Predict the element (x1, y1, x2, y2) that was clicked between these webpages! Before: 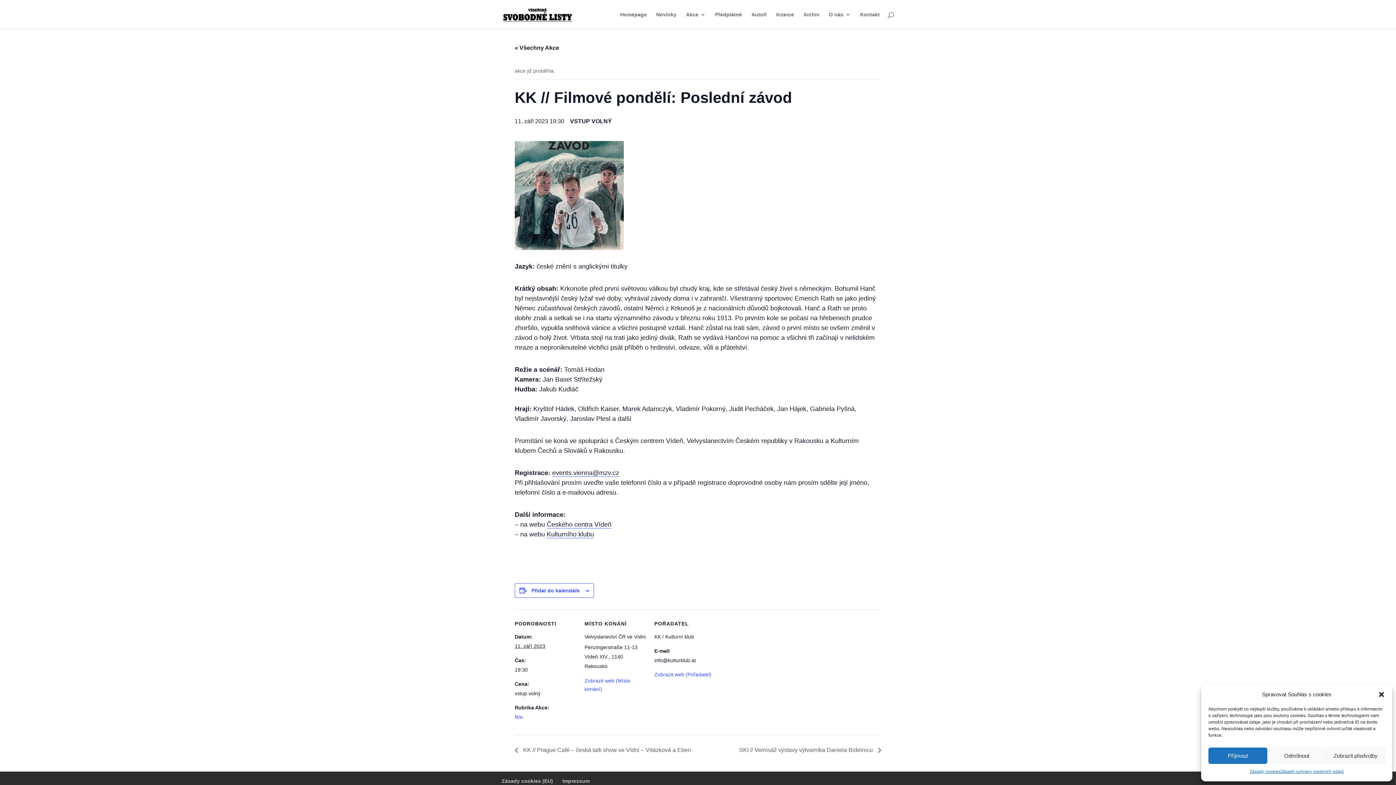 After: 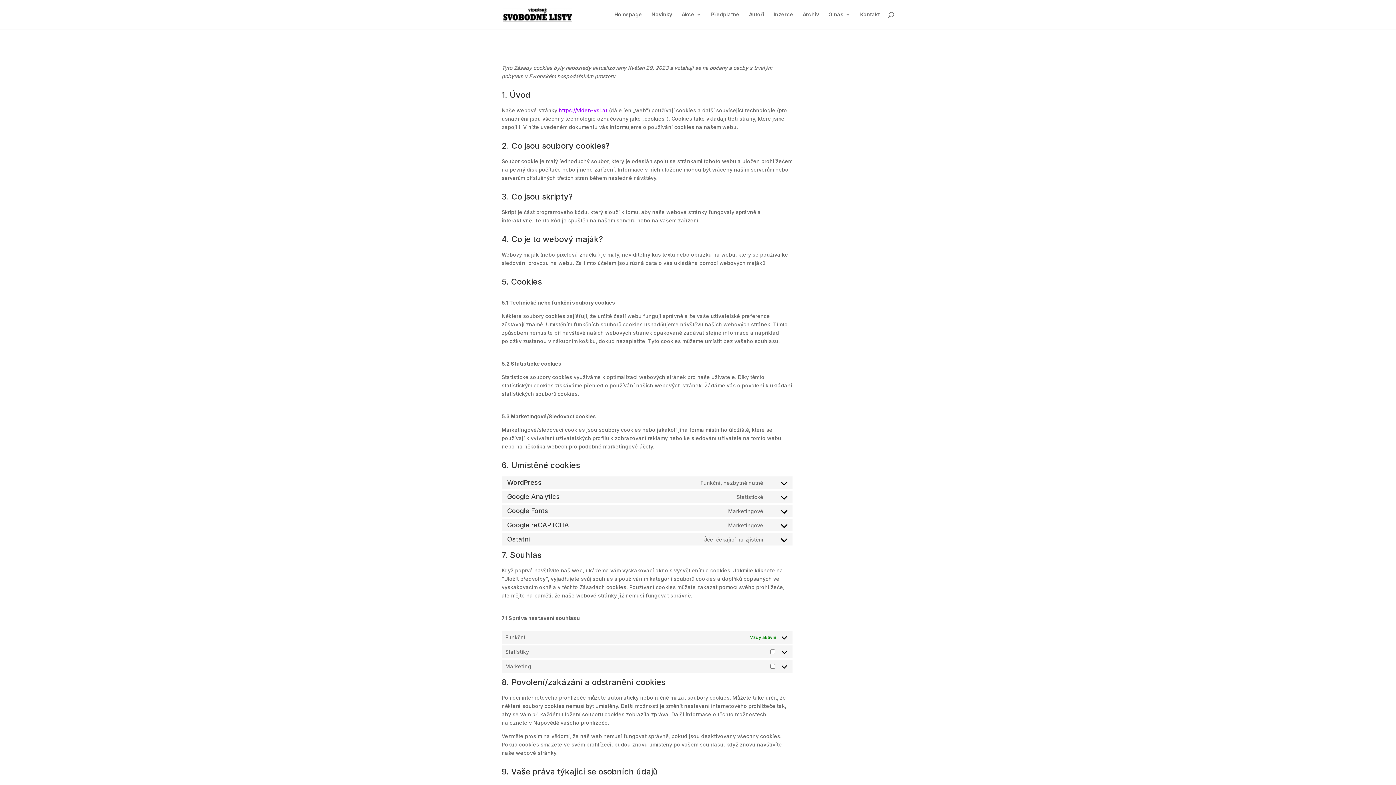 Action: bbox: (1249, 768, 1280, 776) label: Zásady cookies